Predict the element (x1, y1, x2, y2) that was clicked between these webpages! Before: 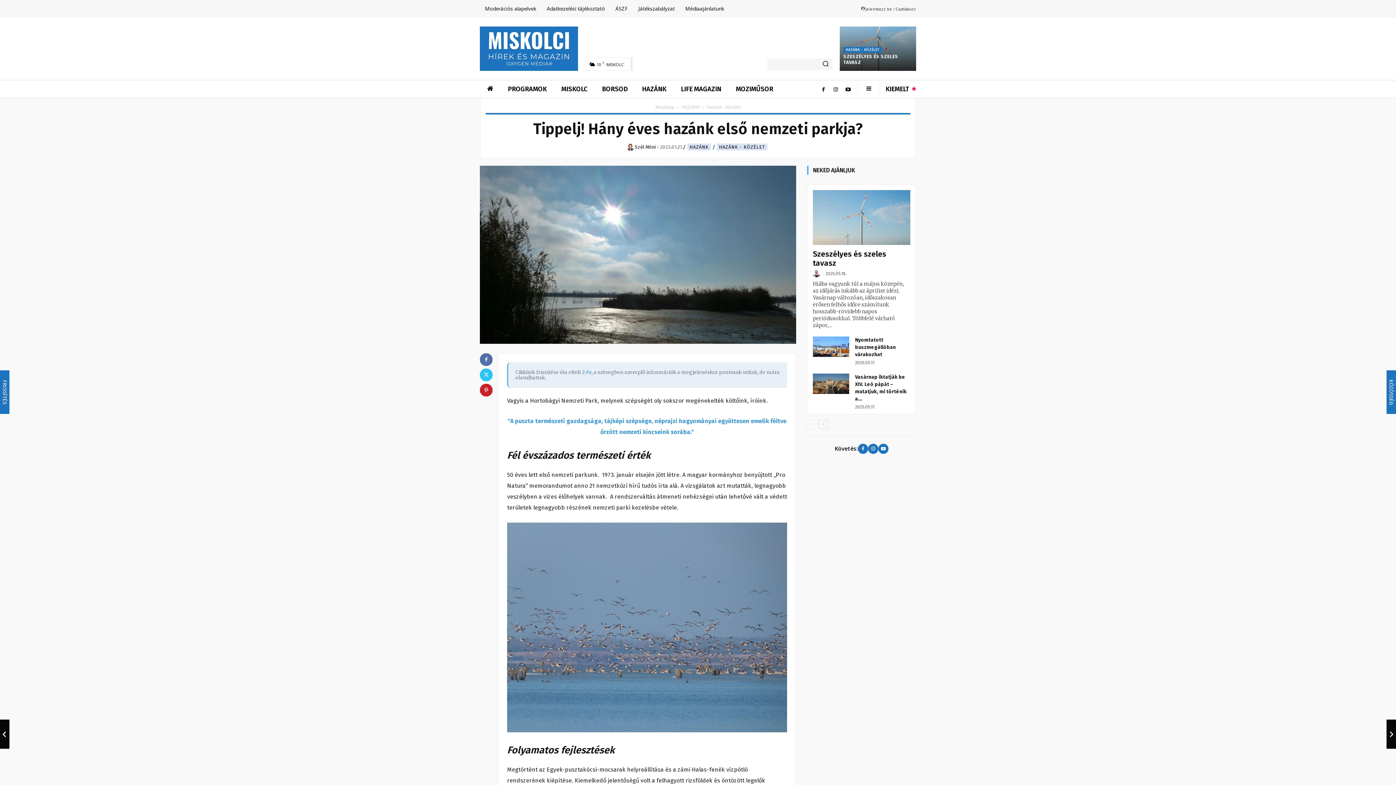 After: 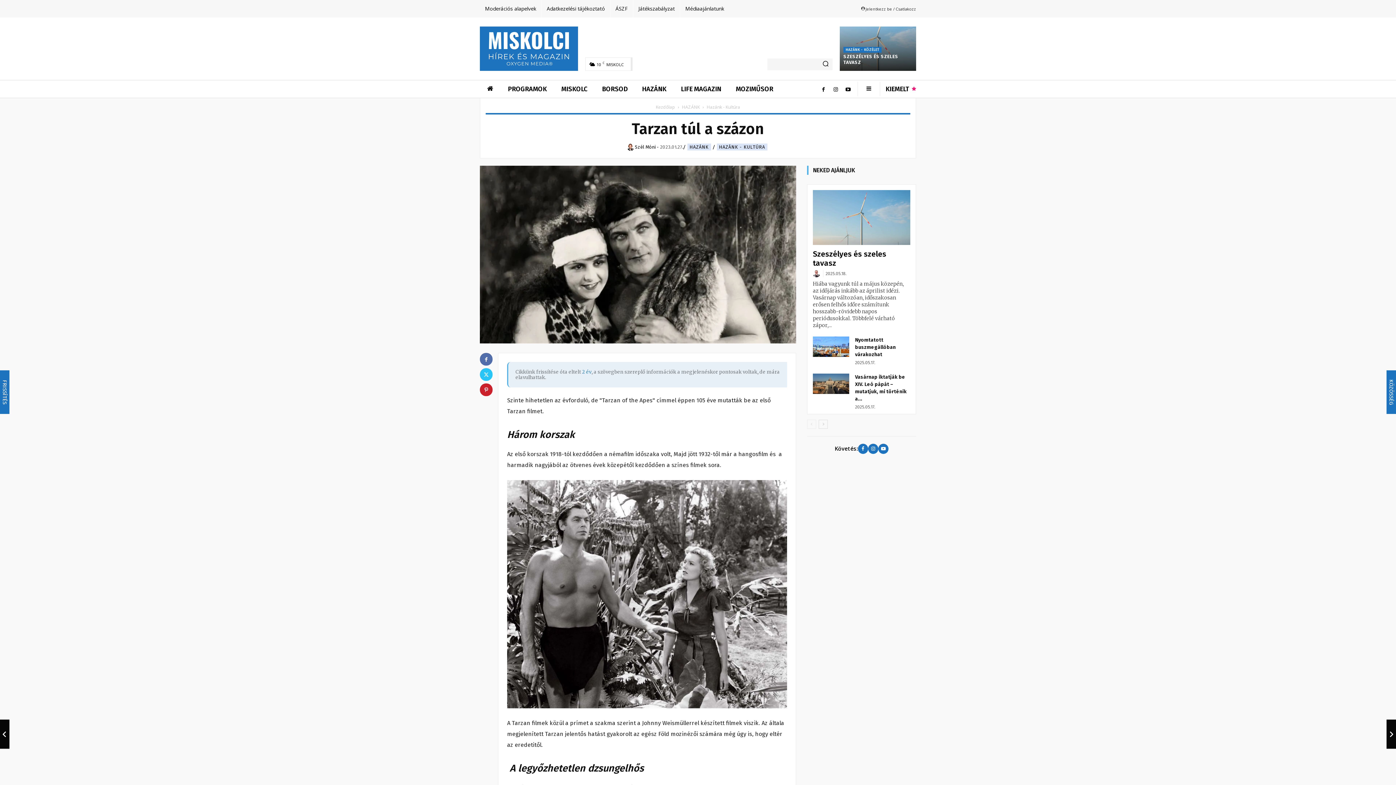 Action: bbox: (1386, 720, 1396, 749) label: Tarzan túl a százon
2023-01-27